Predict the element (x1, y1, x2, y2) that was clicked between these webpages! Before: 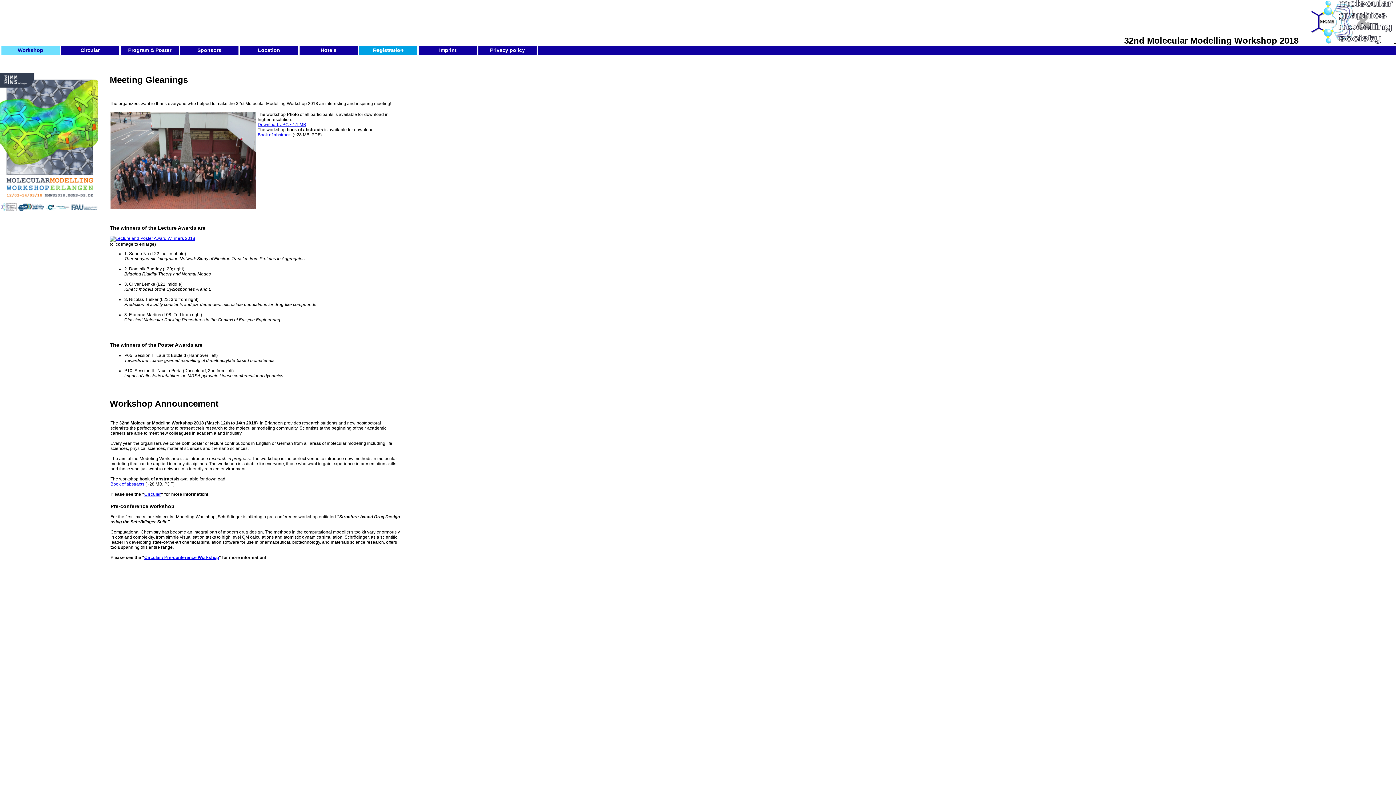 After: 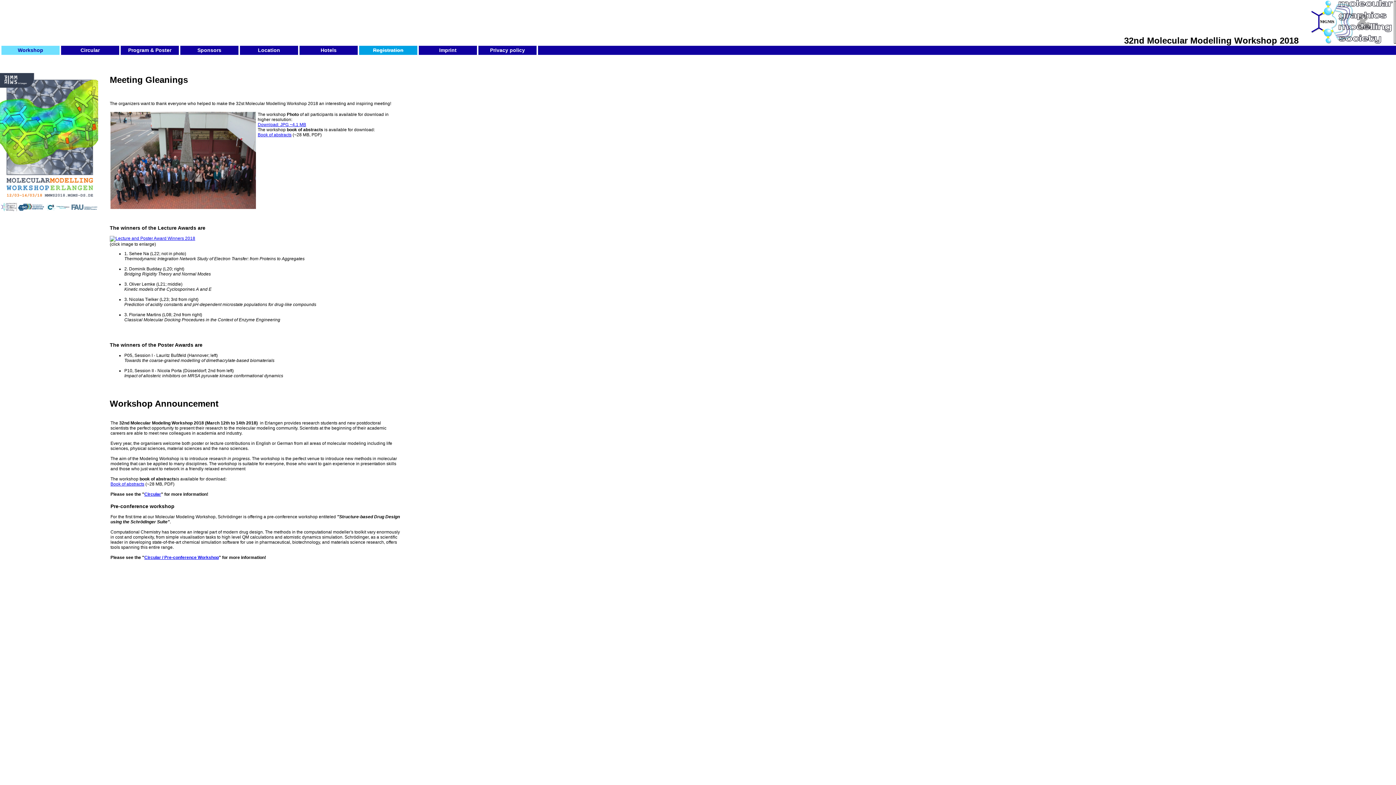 Action: bbox: (373, 47, 403, 53) label: Registration